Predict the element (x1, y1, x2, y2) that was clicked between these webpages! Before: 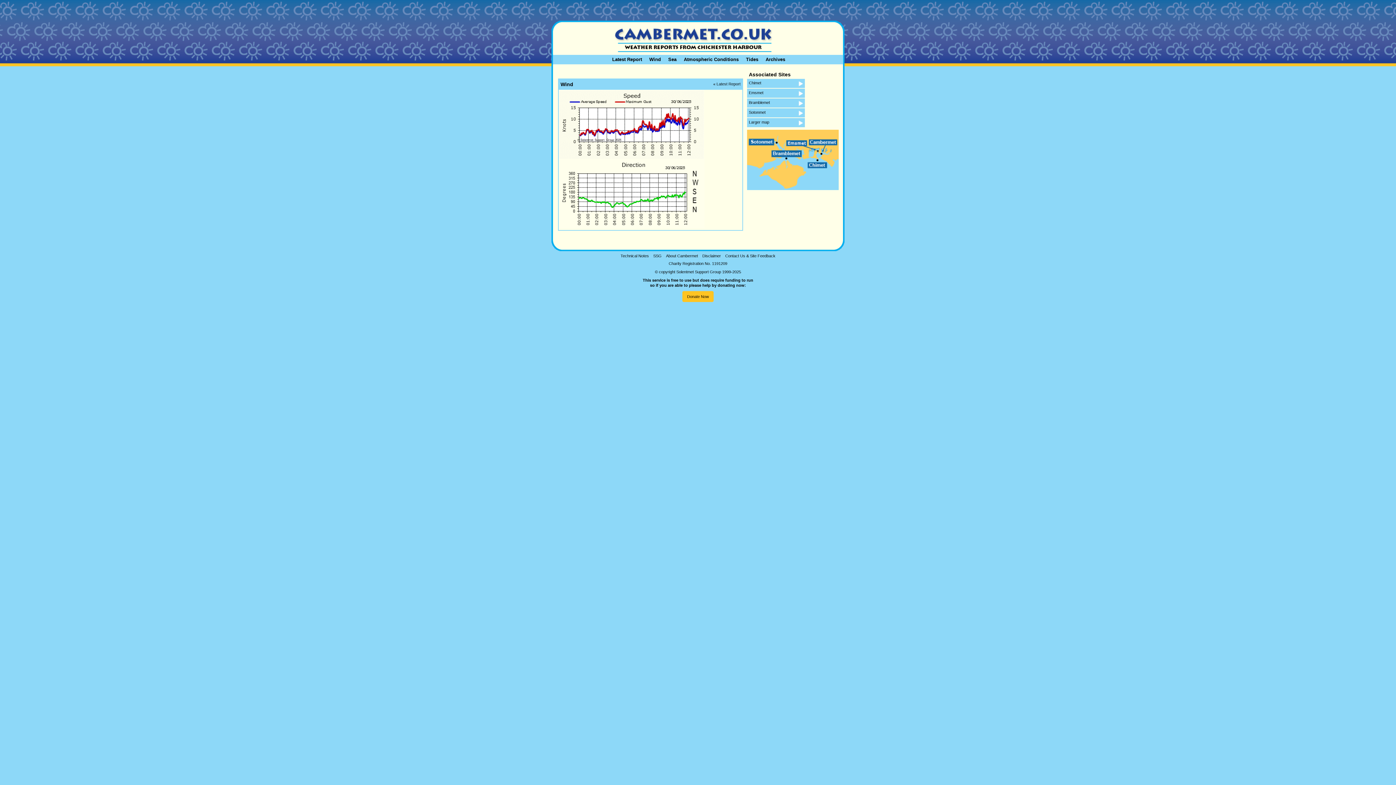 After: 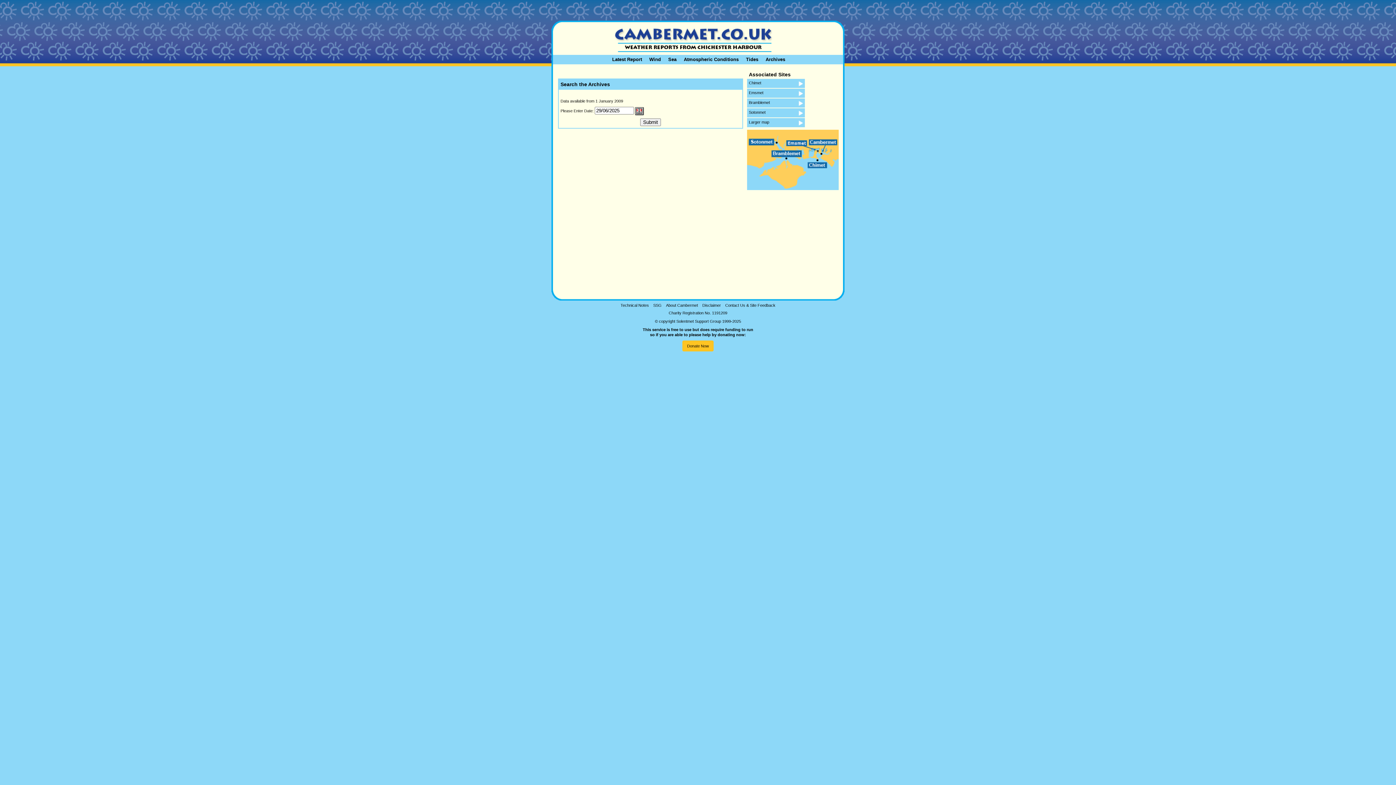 Action: label: Archives bbox: (765, 56, 785, 62)